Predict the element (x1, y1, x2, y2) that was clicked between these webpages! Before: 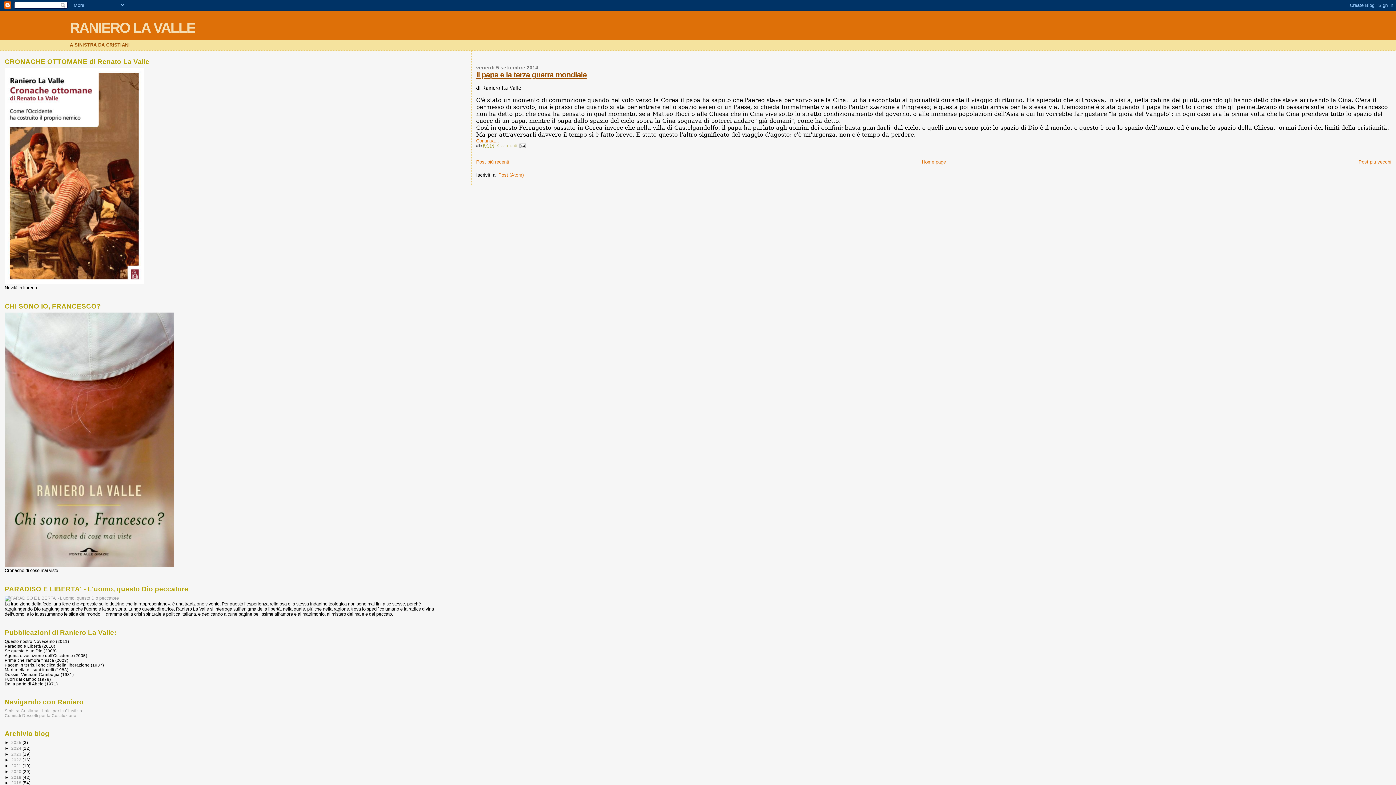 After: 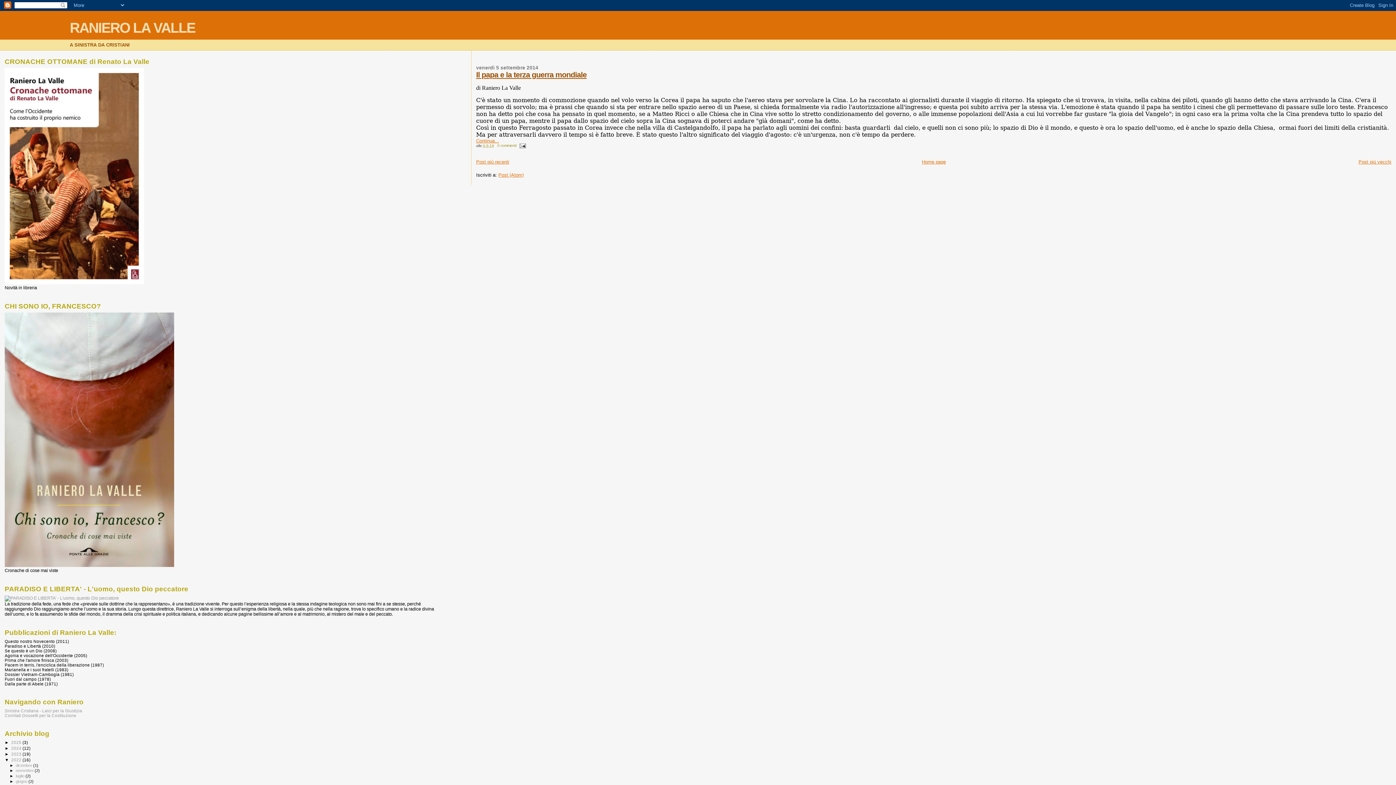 Action: label: ►   bbox: (4, 757, 11, 762)